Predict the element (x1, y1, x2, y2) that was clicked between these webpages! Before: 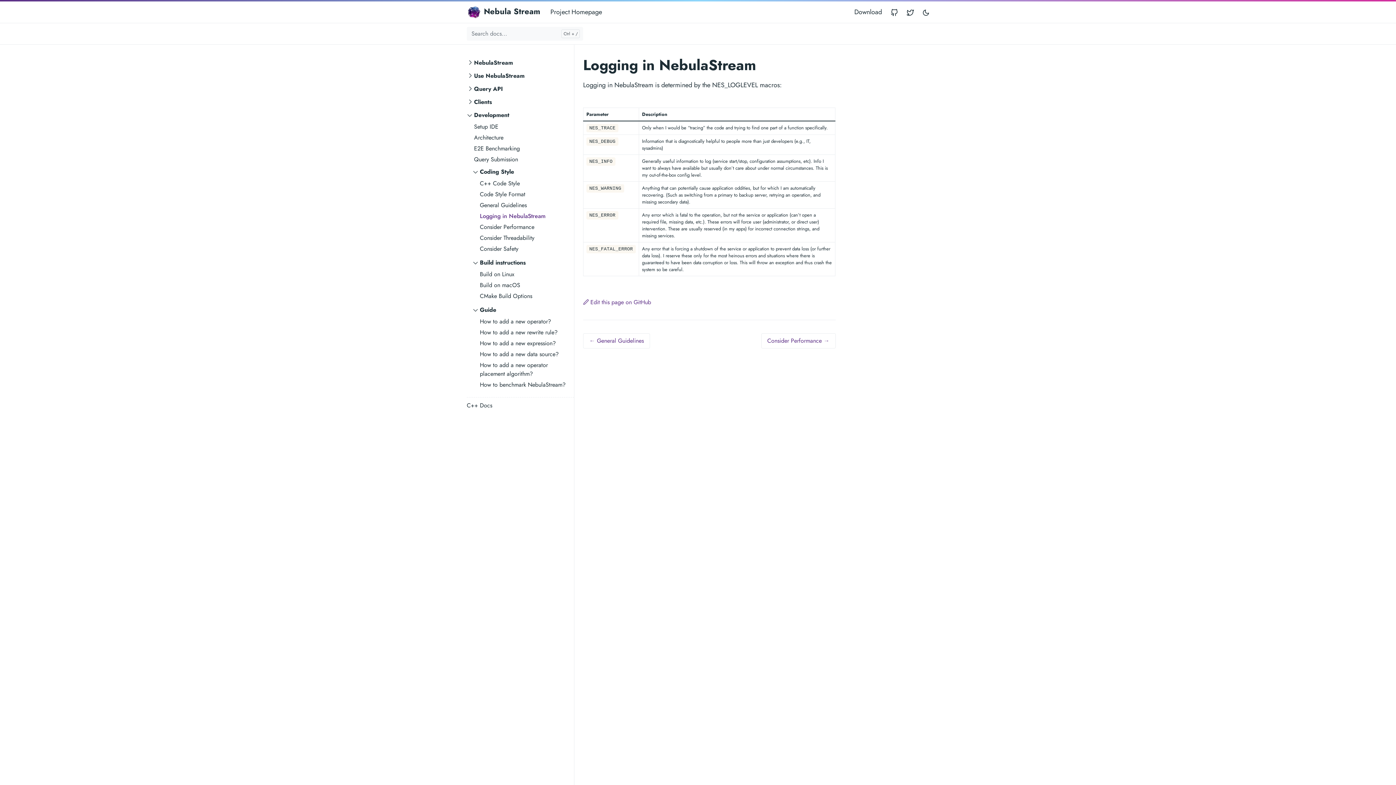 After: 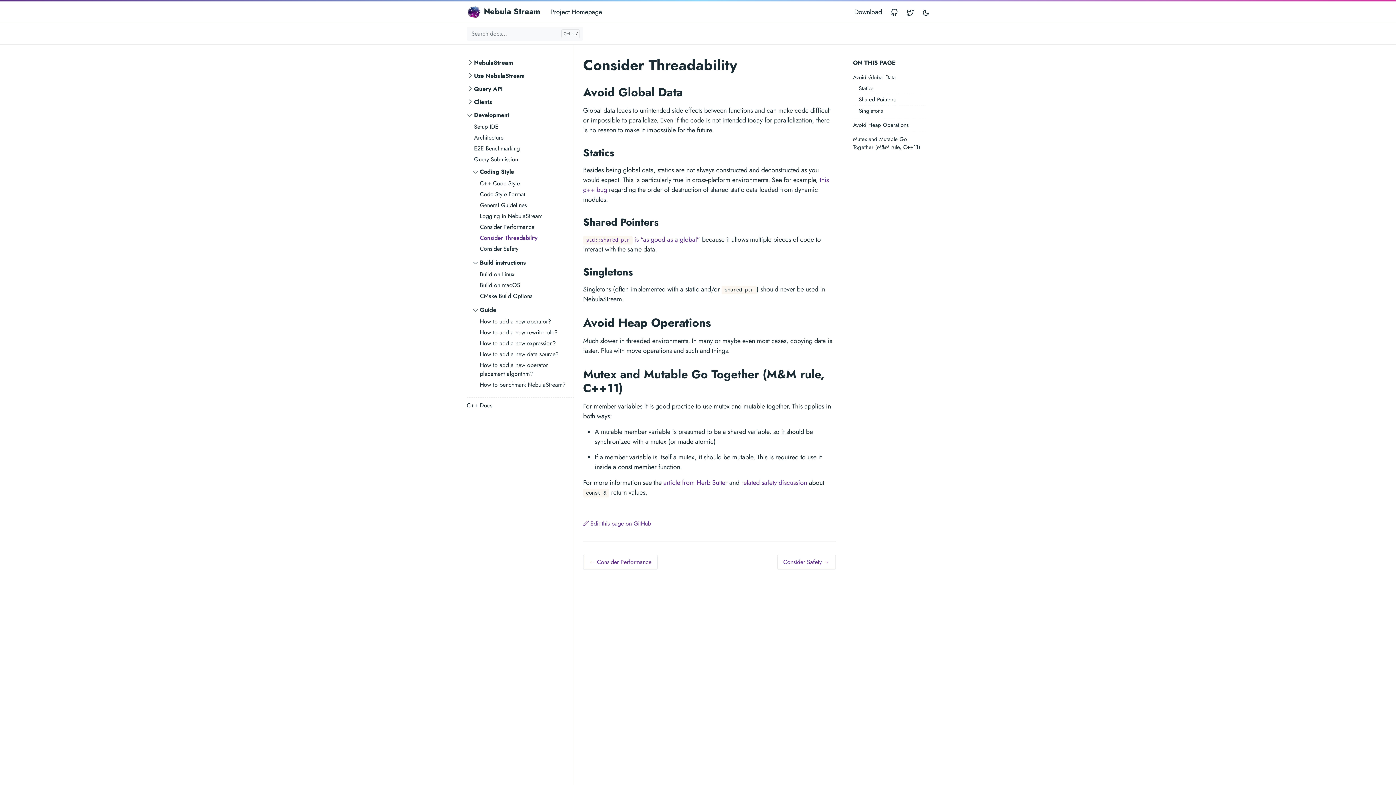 Action: label: Consider Threadability bbox: (480, 233, 574, 243)